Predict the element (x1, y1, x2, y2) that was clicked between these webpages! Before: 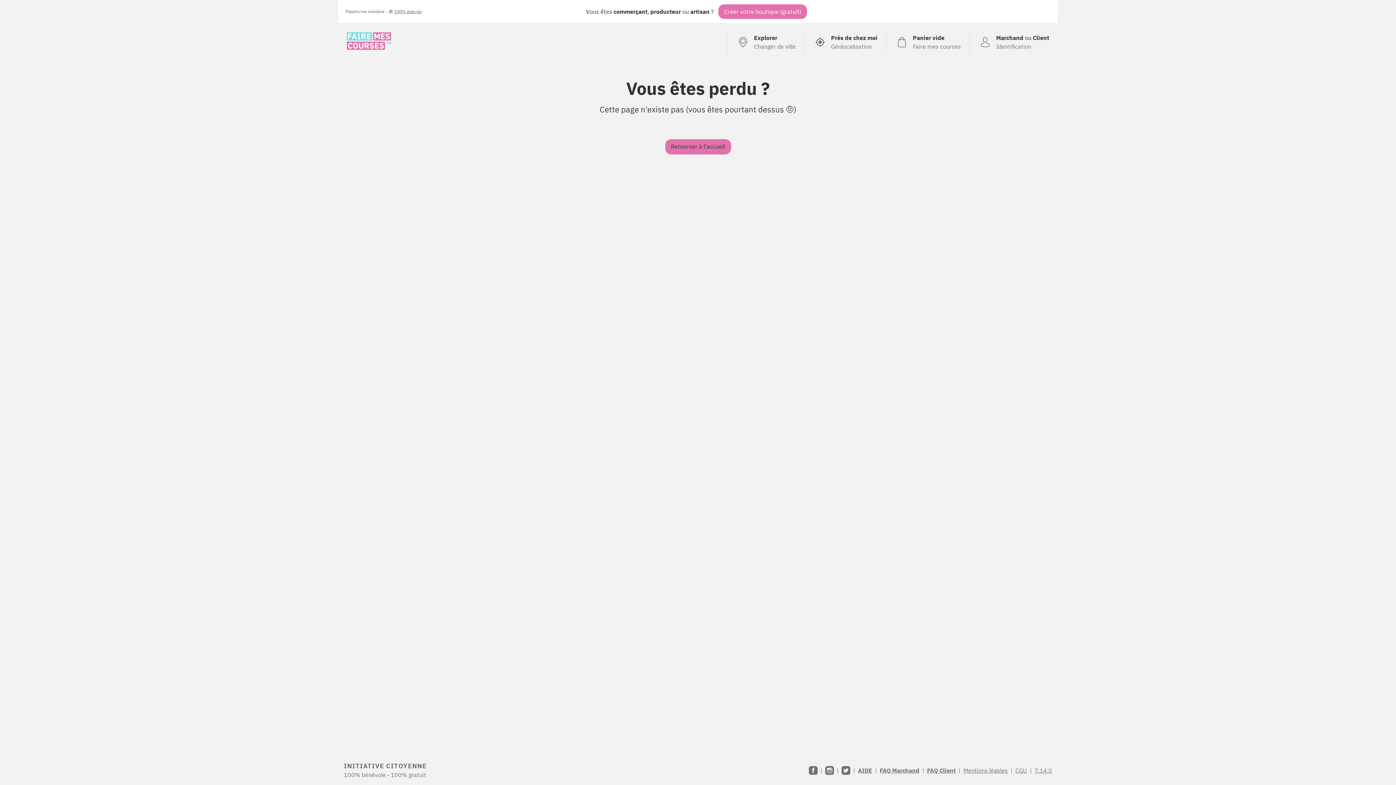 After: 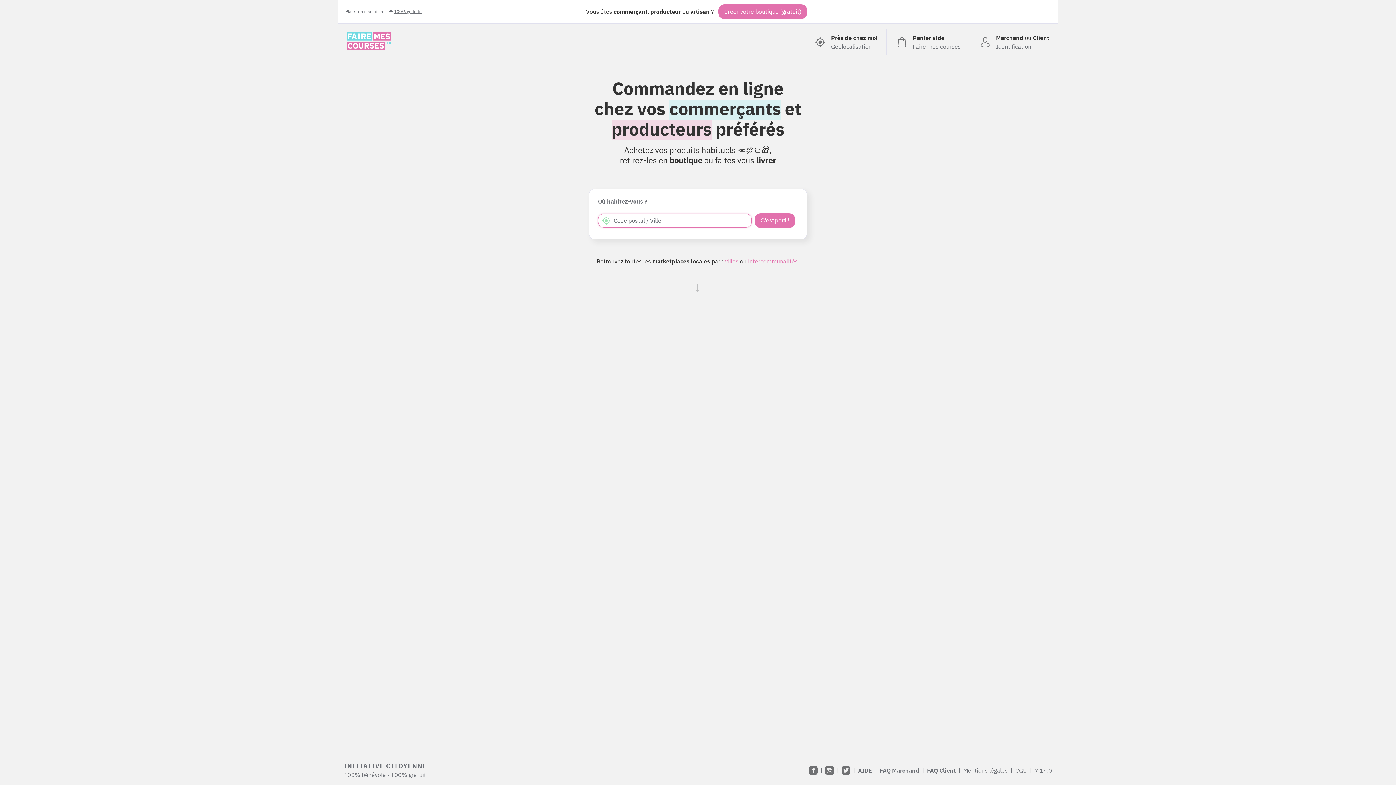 Action: bbox: (338, 23, 400, 60)